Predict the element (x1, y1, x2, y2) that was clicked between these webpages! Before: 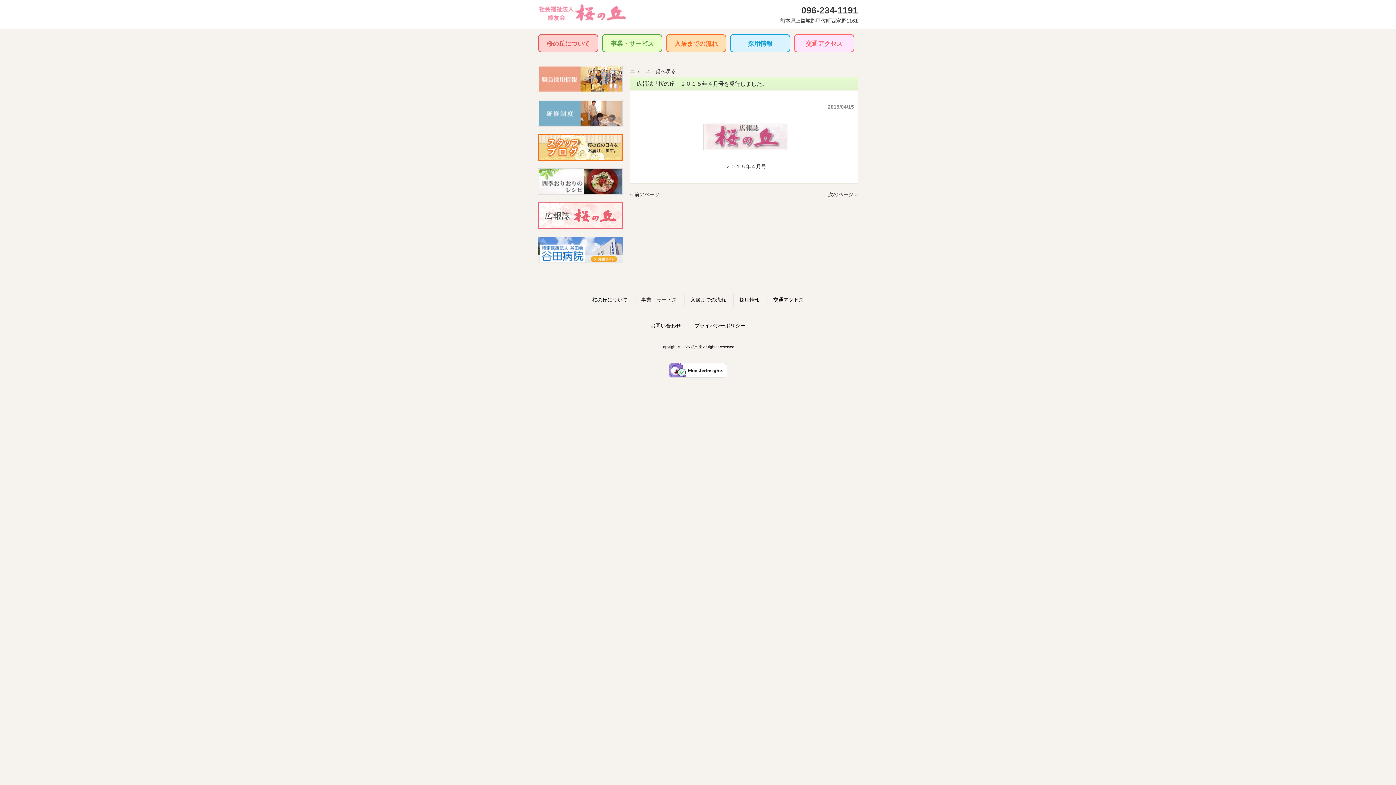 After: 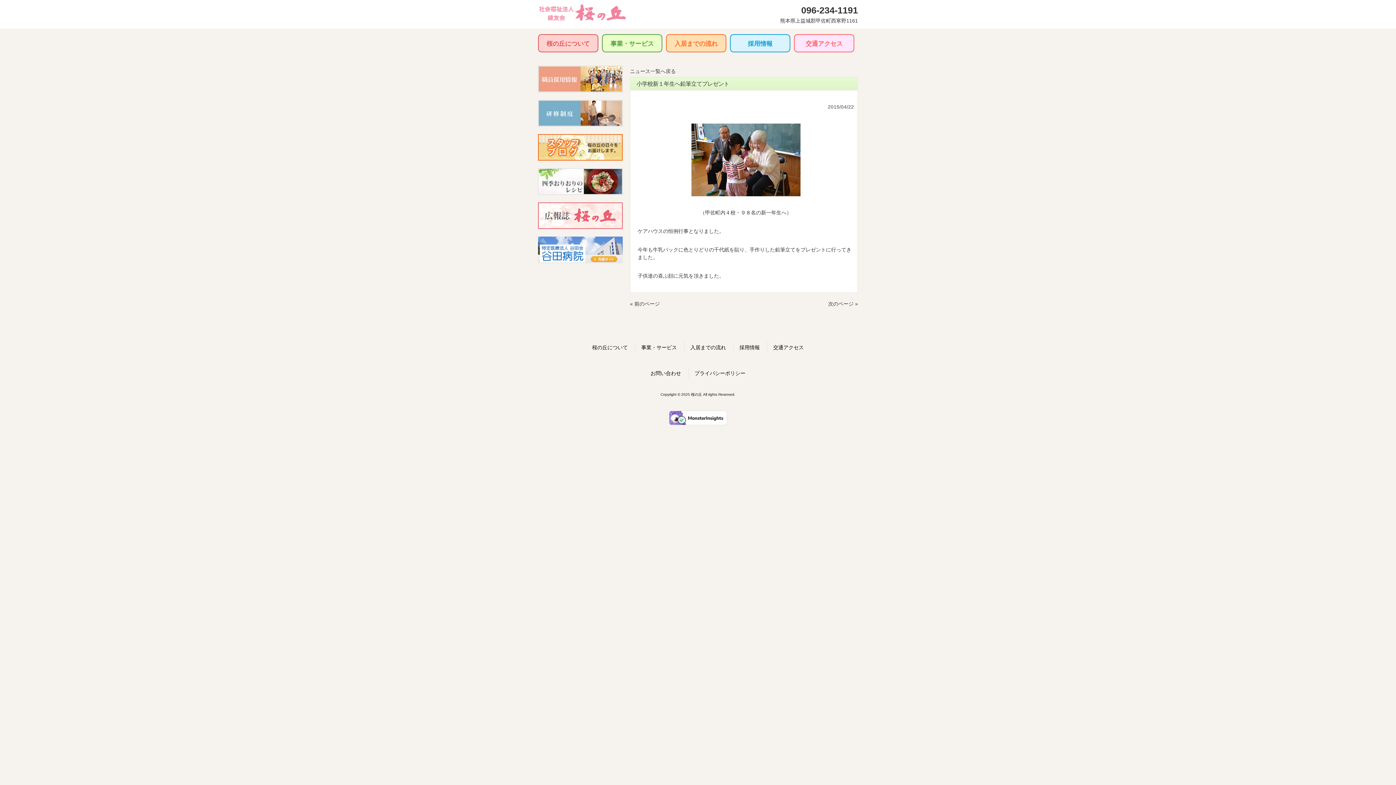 Action: label: 次のページ » bbox: (828, 191, 858, 197)